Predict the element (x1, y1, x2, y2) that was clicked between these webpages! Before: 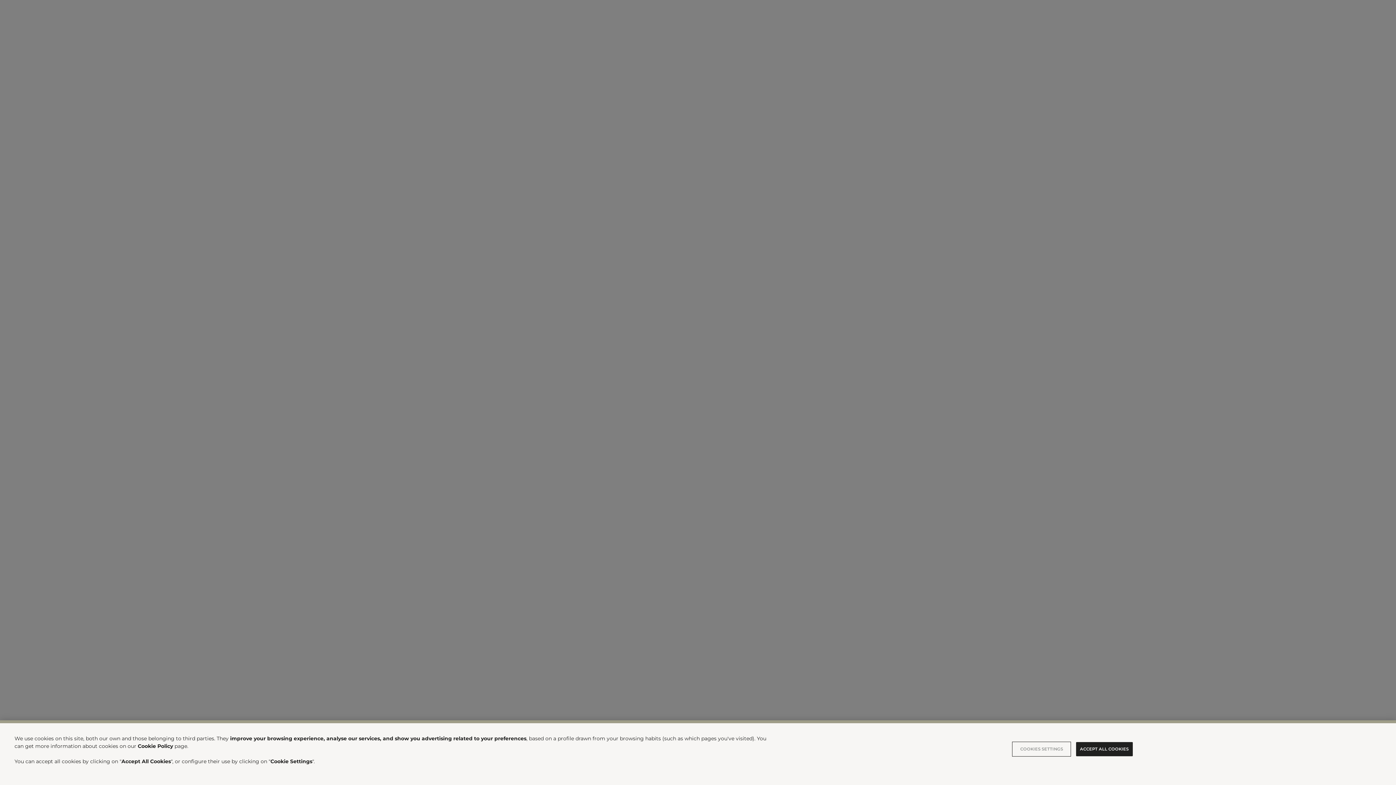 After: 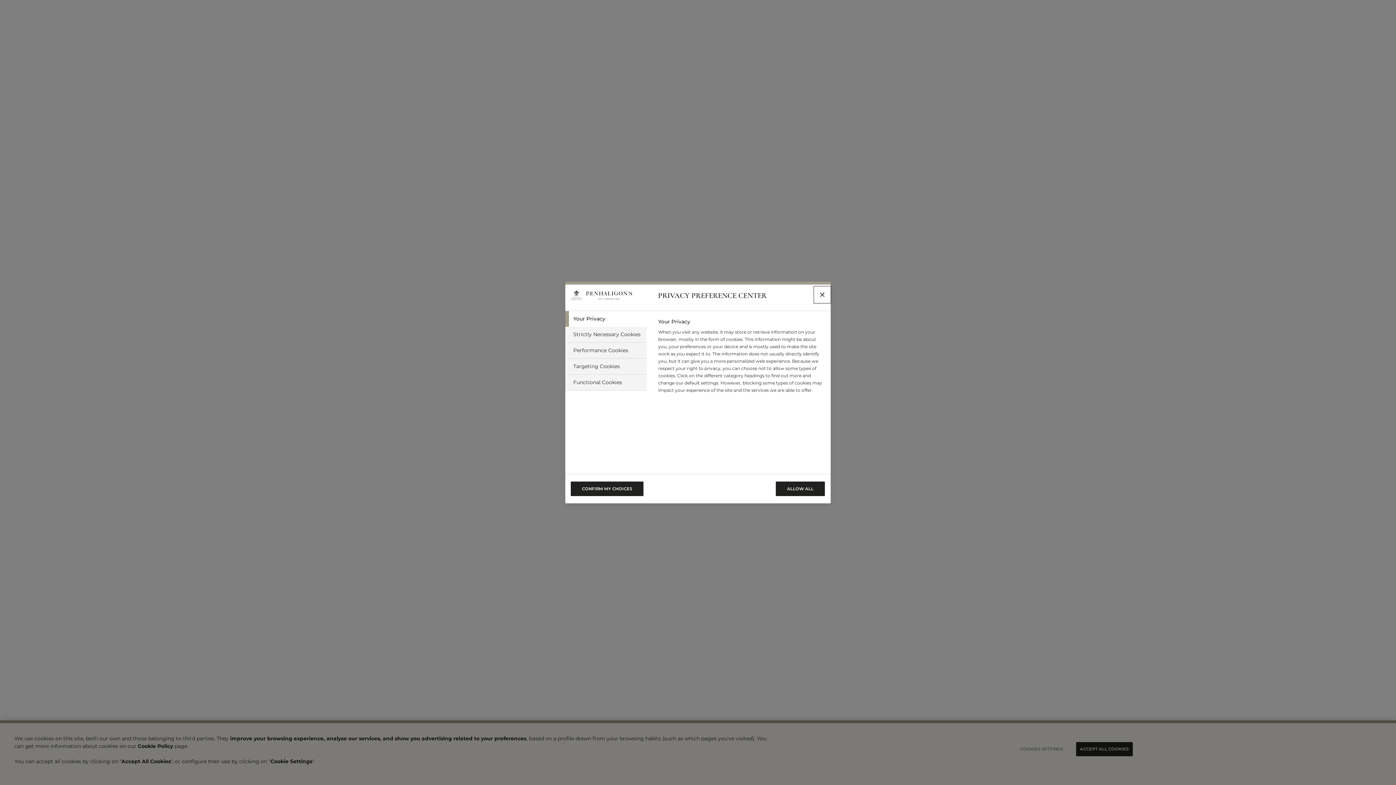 Action: bbox: (1013, 742, 1070, 756) label: COOKIES SETTINGS